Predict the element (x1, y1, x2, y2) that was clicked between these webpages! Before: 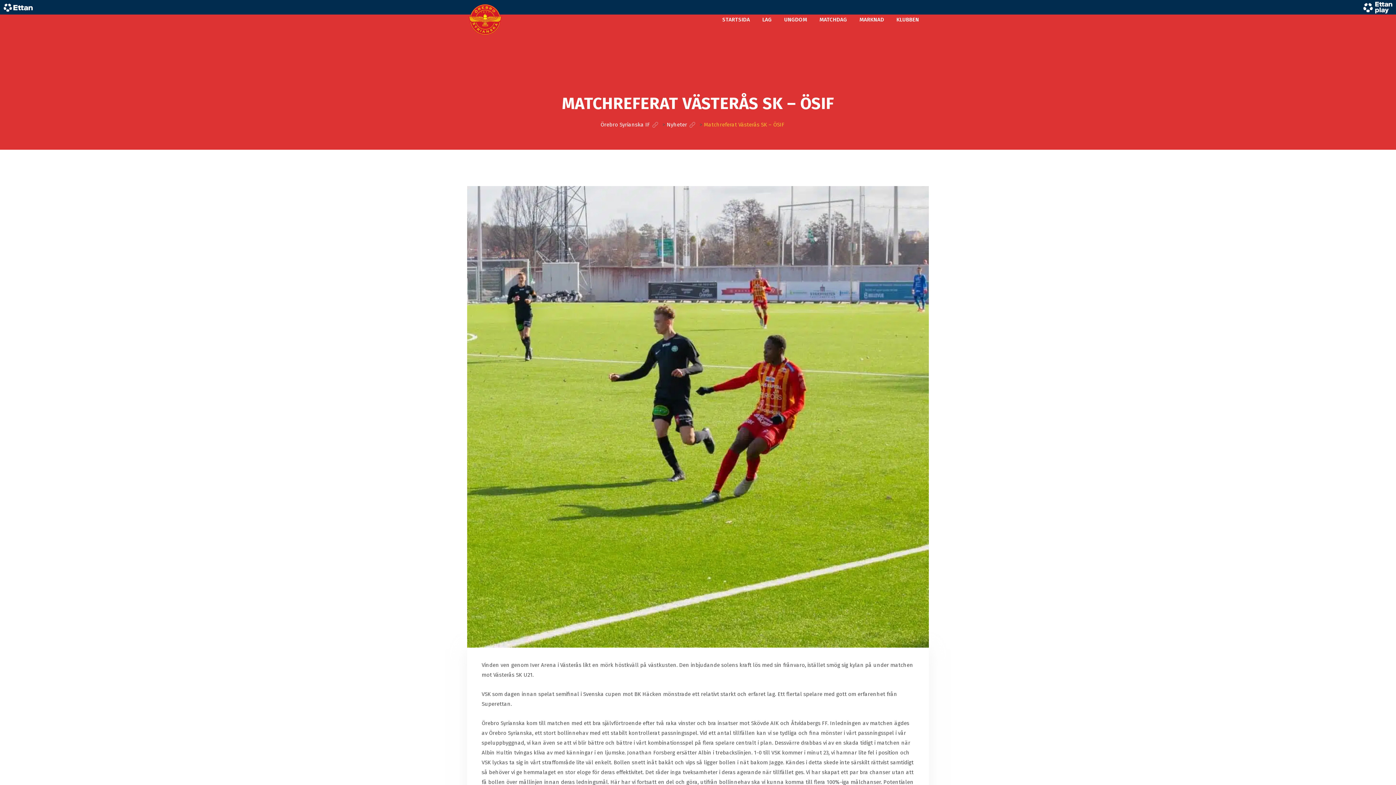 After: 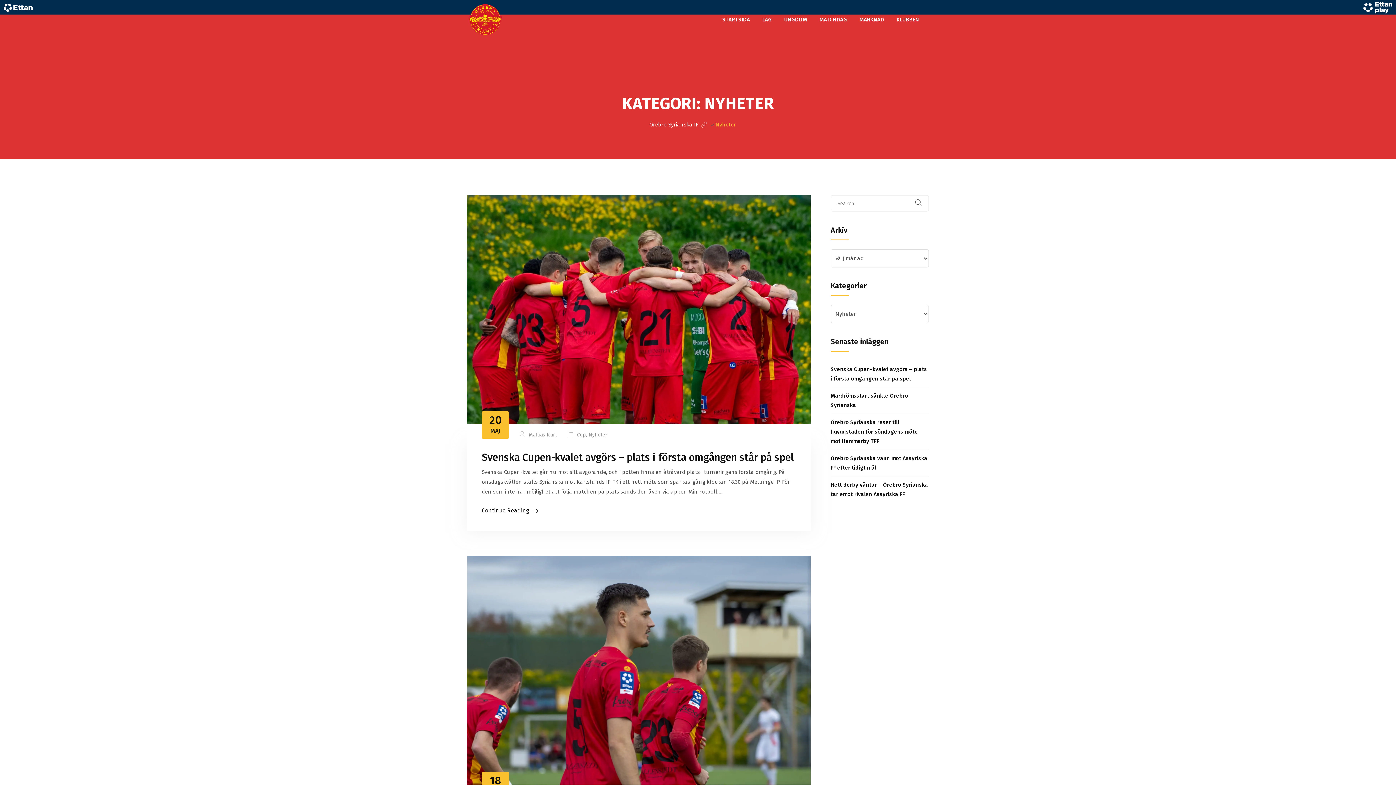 Action: bbox: (666, 121, 687, 128) label: Nyheter